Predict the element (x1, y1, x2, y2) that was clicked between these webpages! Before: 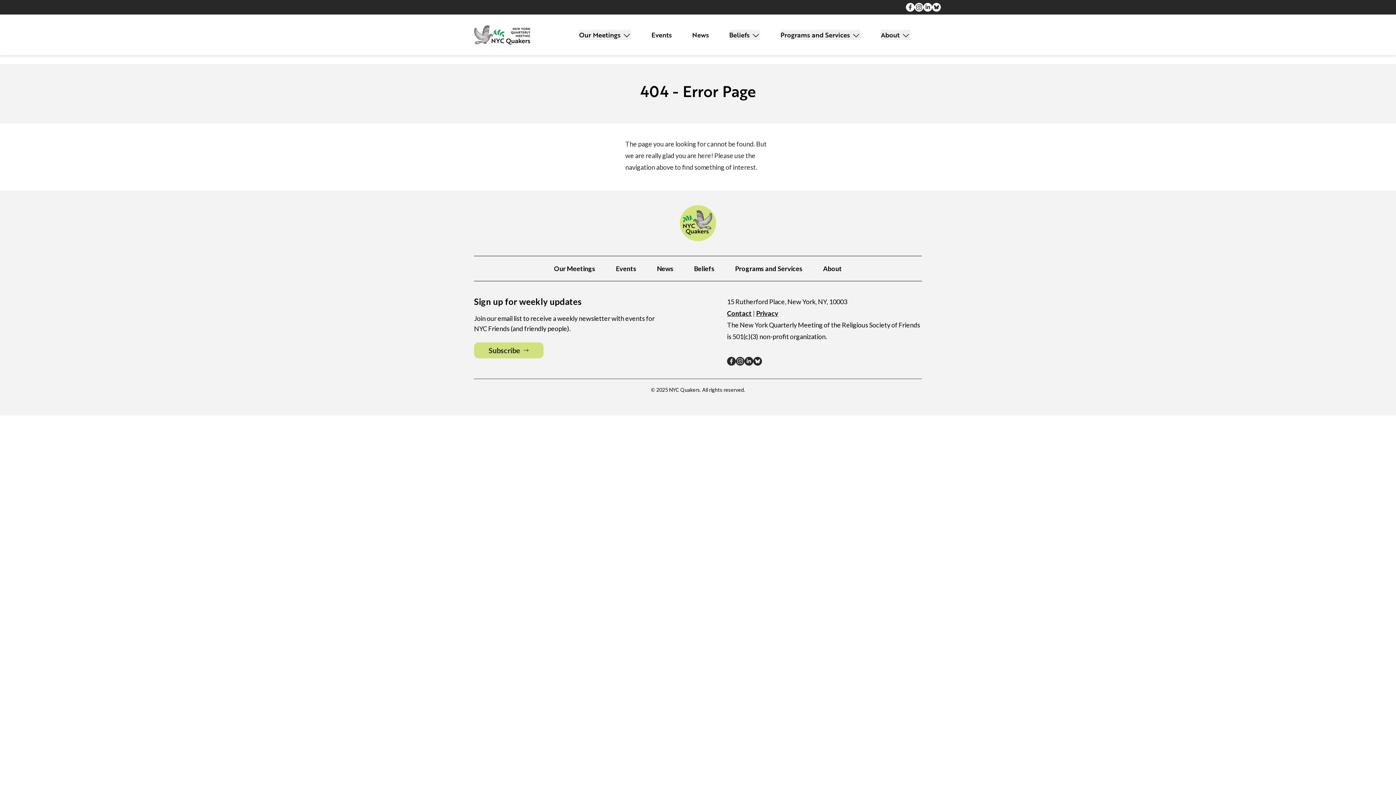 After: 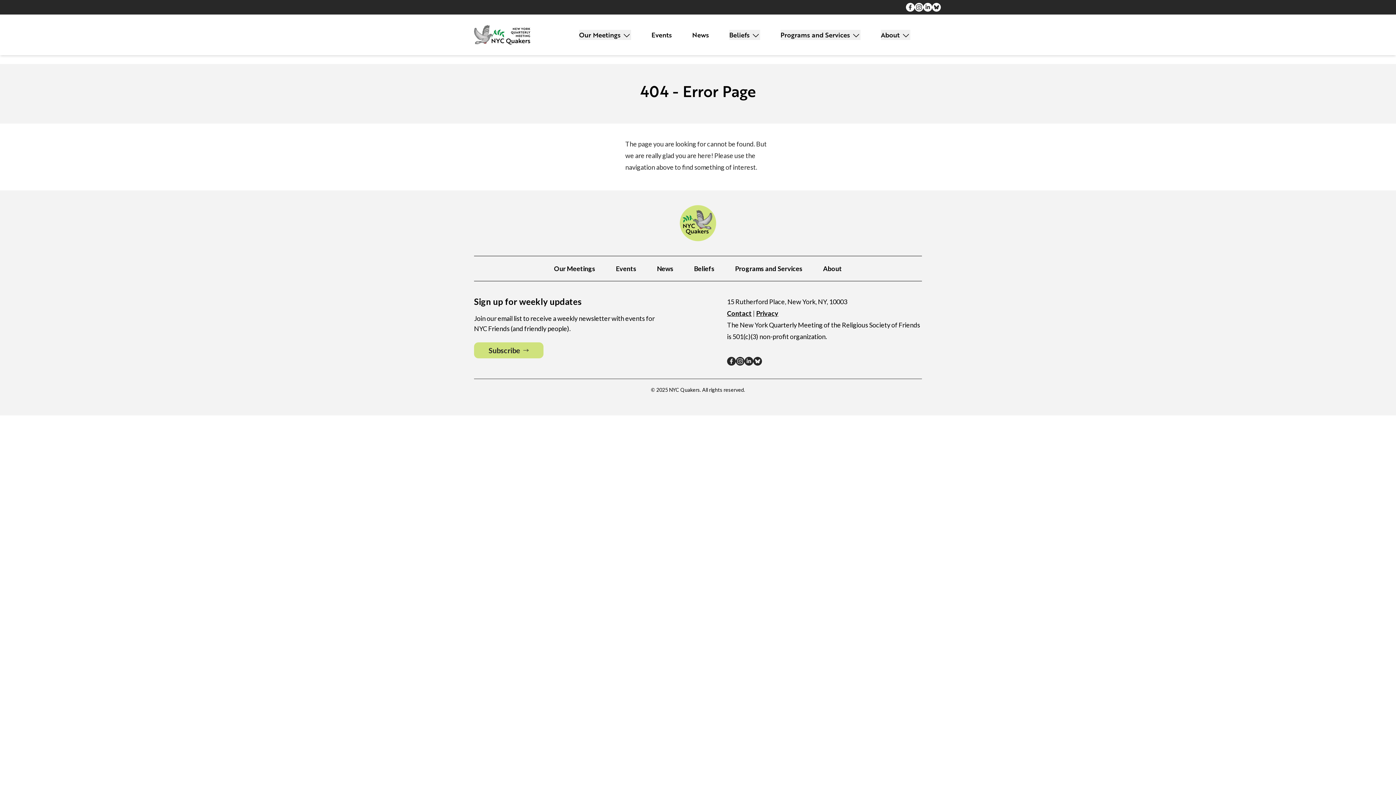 Action: label: (opens in a new tab/window) bbox: (914, 2, 923, 11)